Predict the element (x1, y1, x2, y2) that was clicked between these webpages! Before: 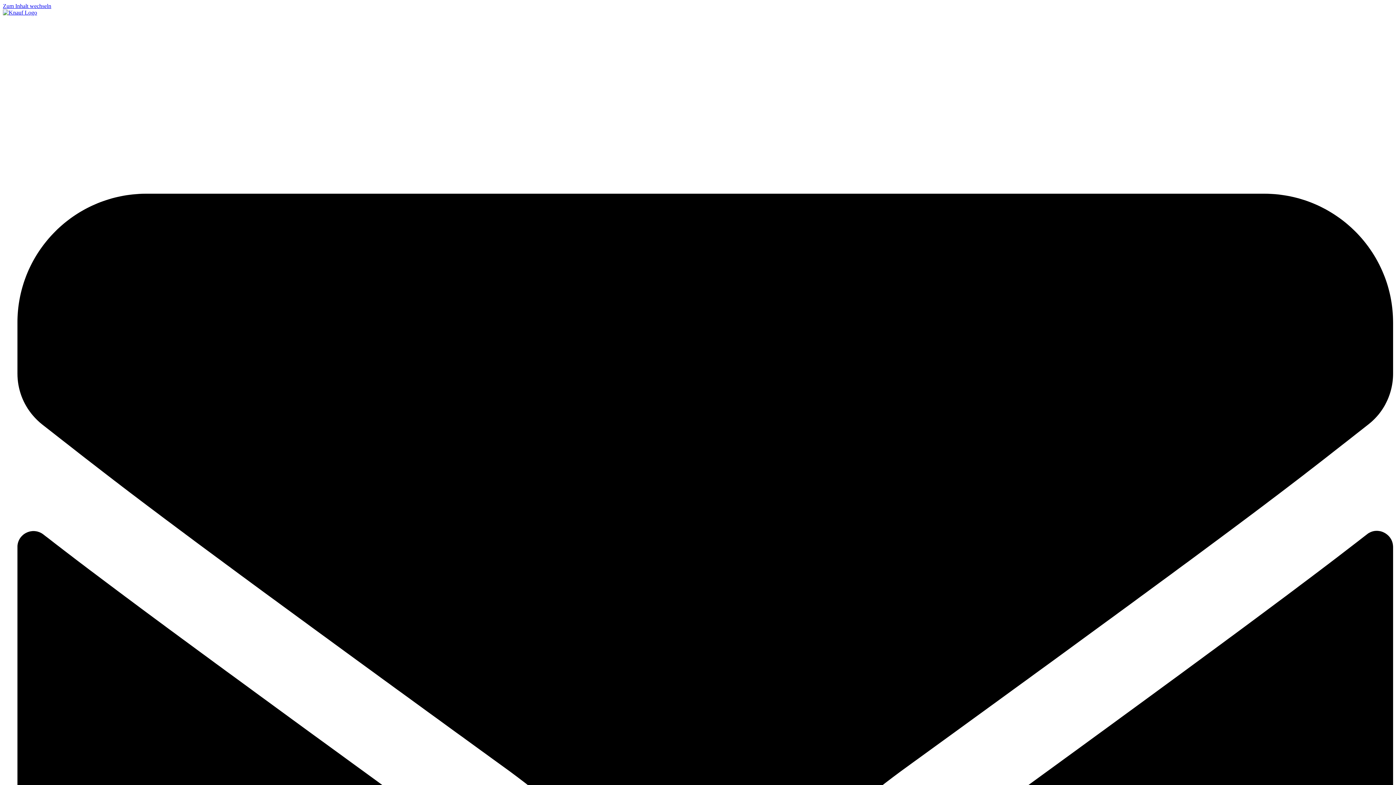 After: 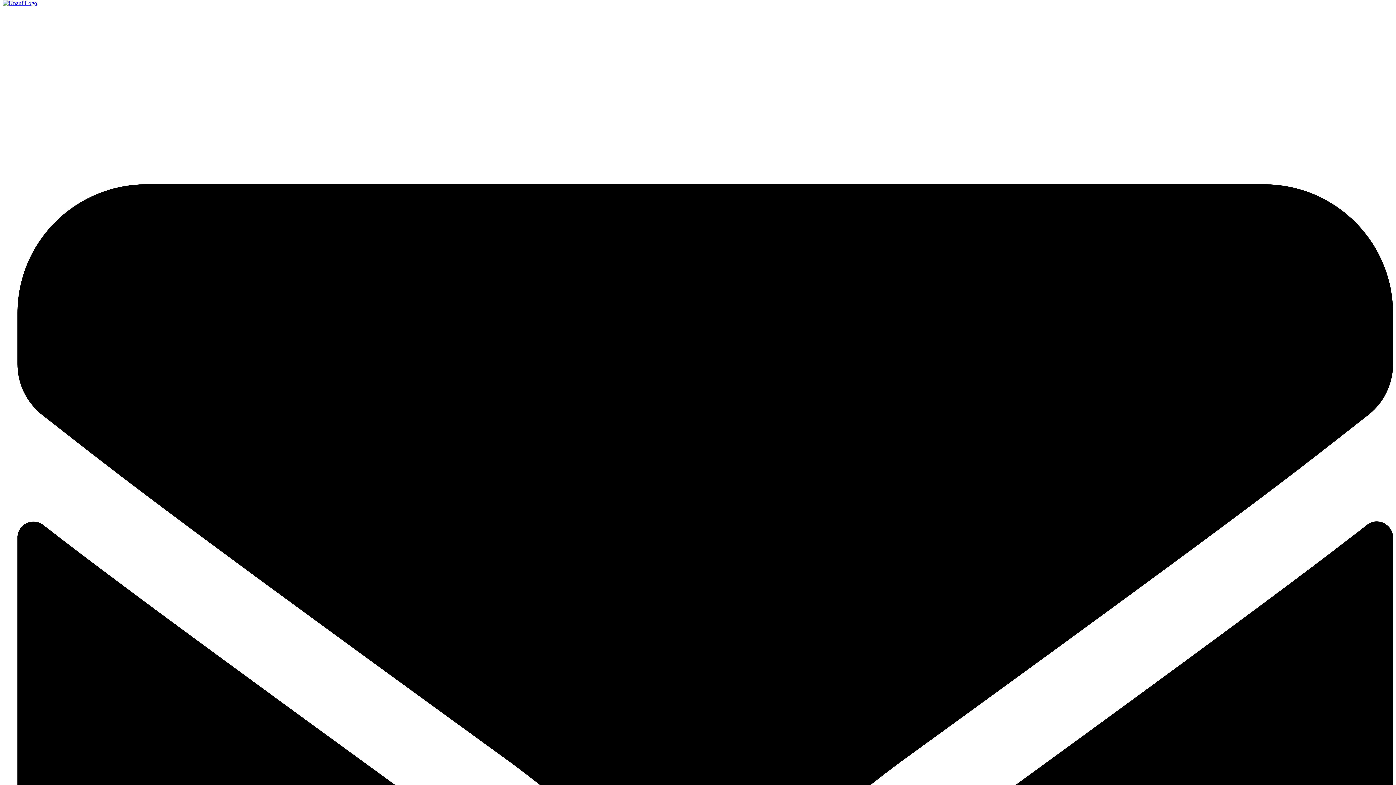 Action: label: Zum Inhalt wechseln bbox: (2, 2, 51, 9)